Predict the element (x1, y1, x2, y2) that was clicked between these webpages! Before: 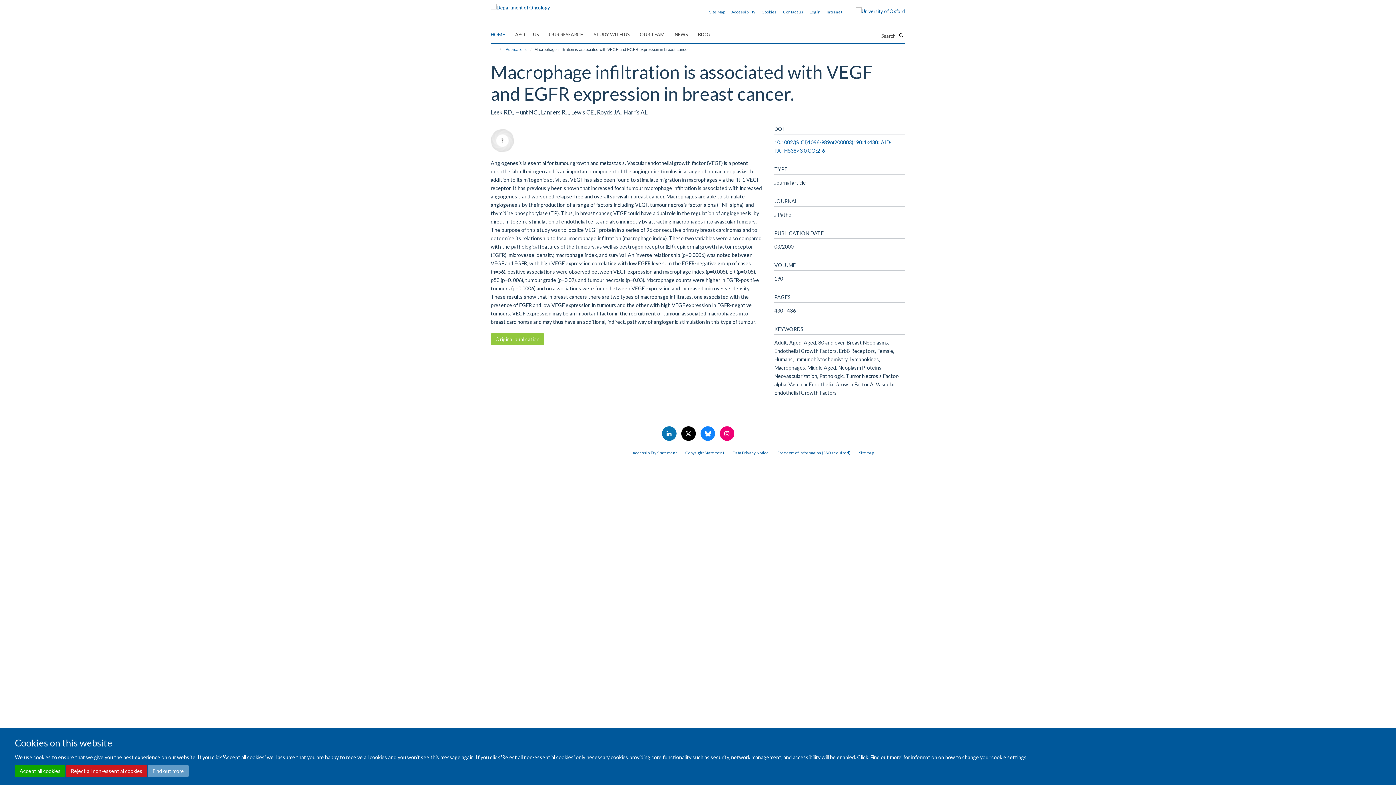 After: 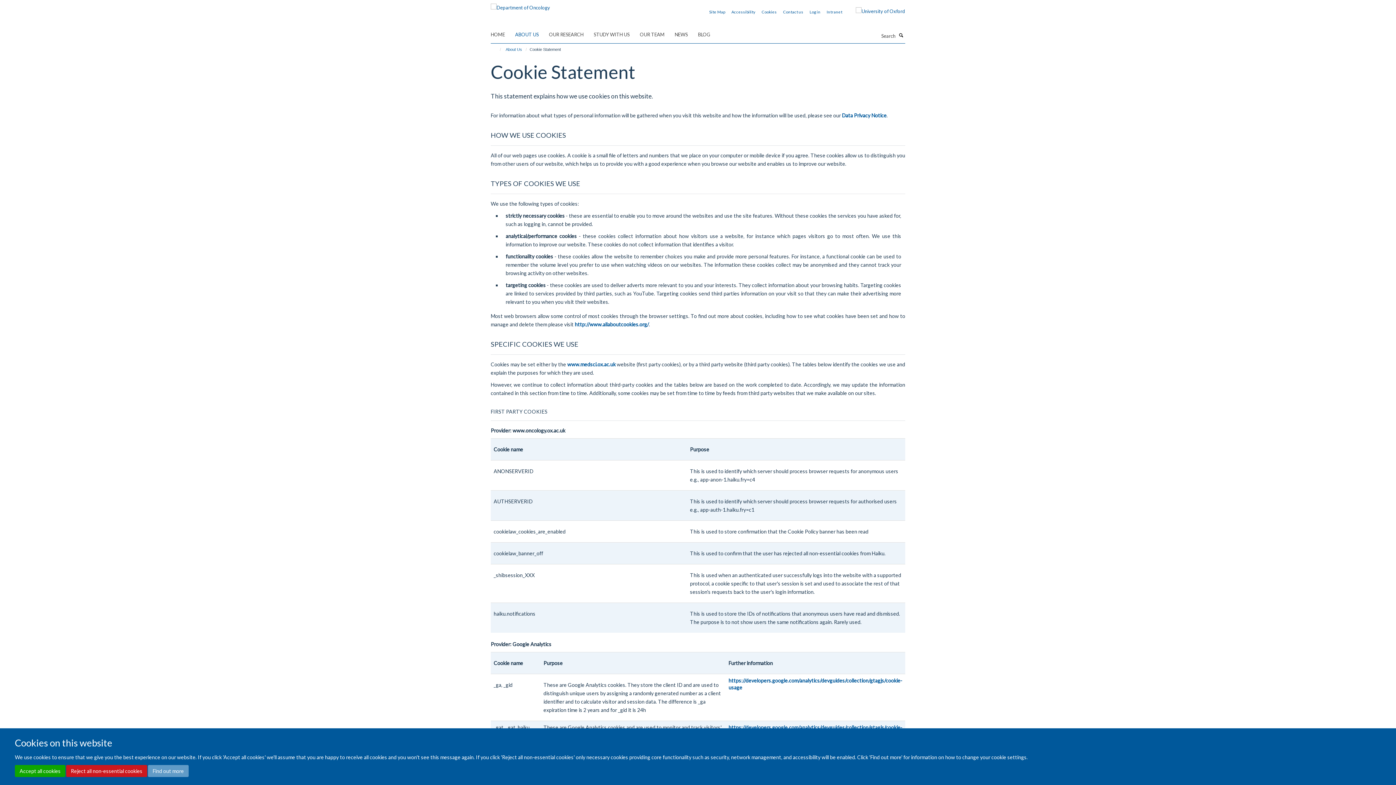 Action: bbox: (148, 765, 188, 777) label: Find out more